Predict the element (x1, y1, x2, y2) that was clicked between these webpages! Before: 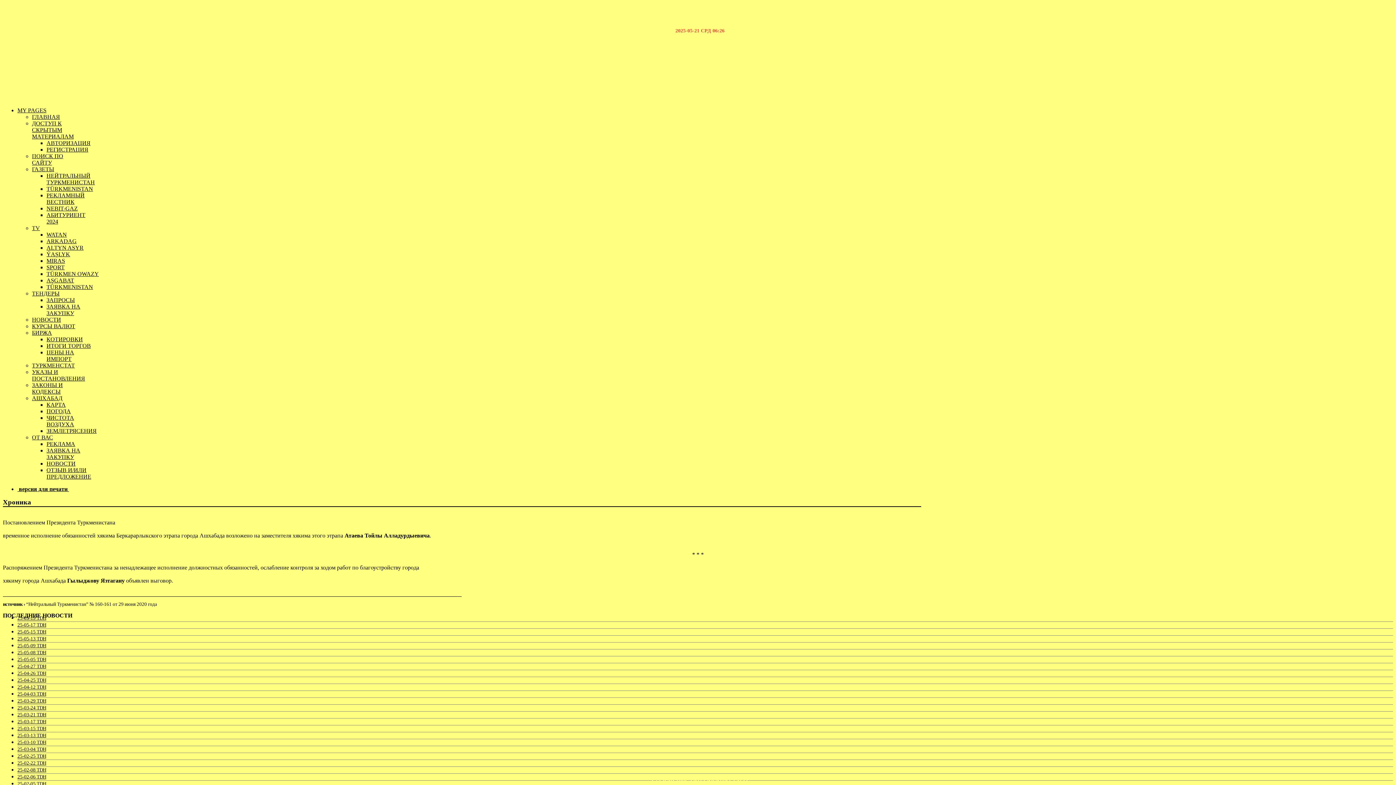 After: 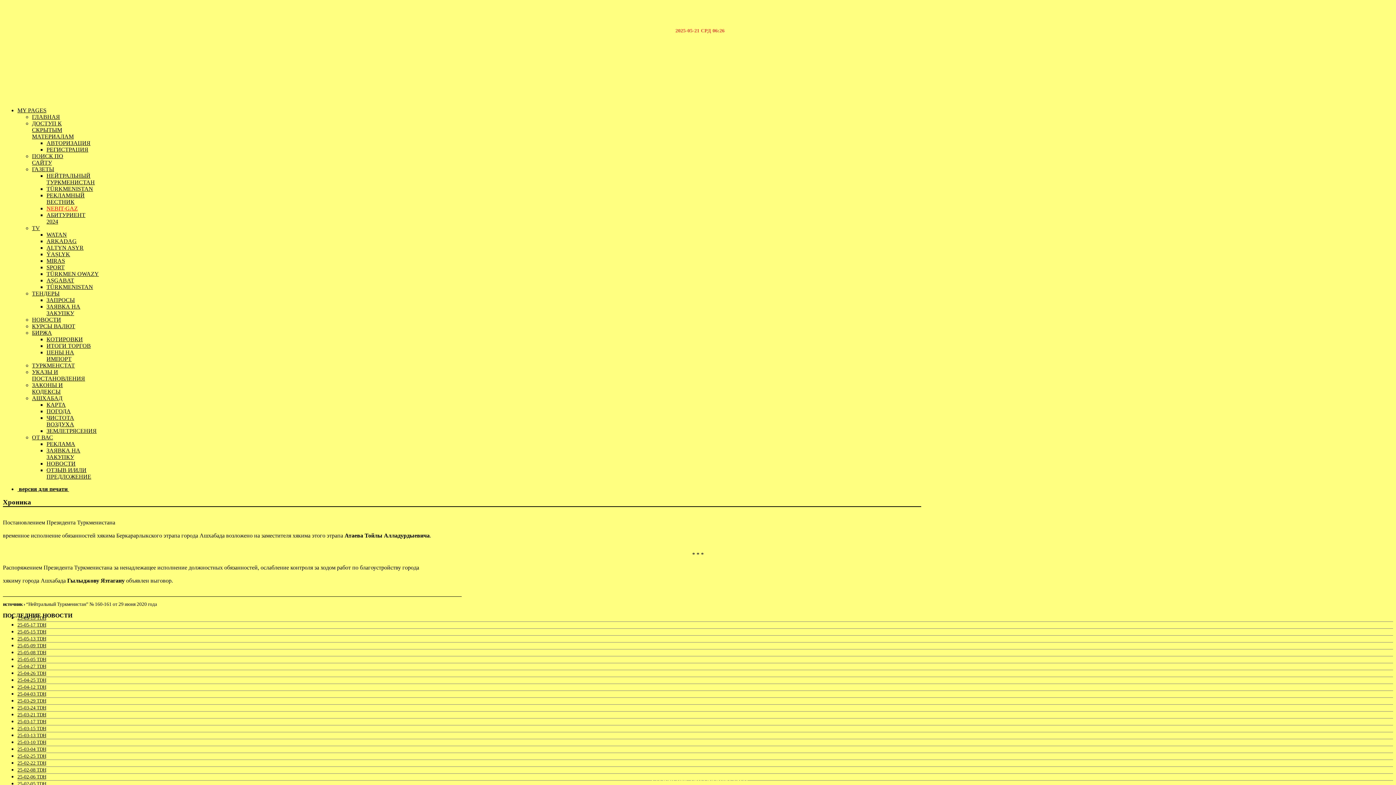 Action: bbox: (46, 205, 77, 211) label: NEBIT-GAZ